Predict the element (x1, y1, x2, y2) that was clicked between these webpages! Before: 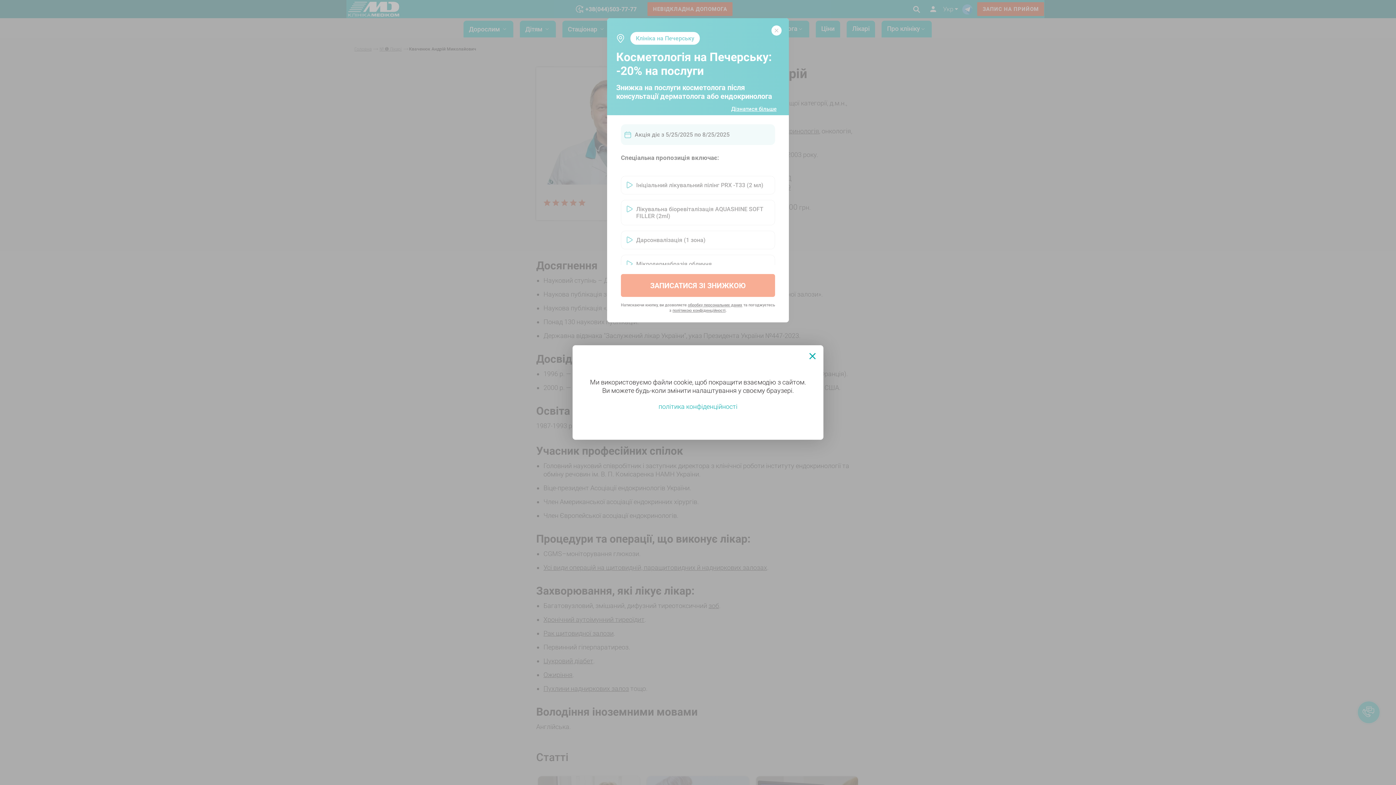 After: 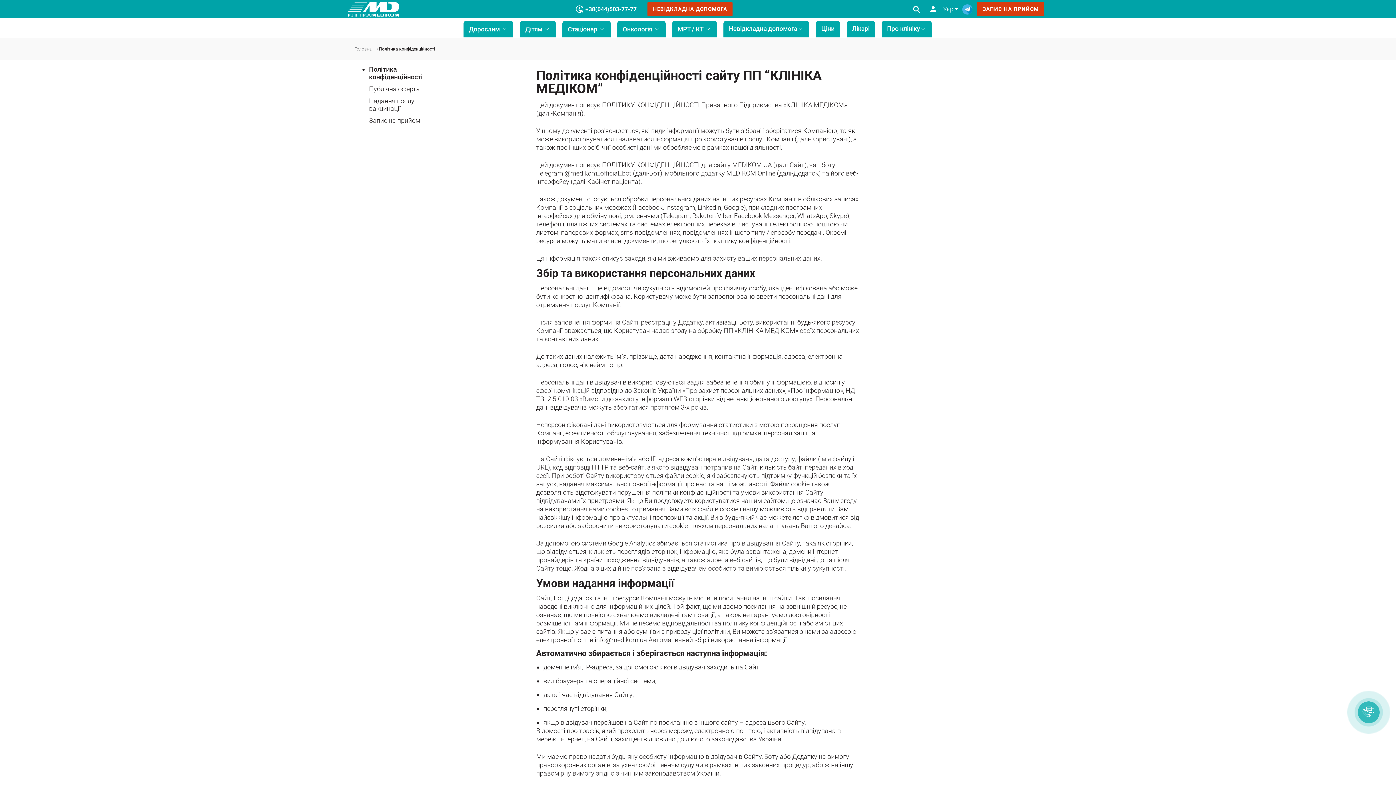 Action: bbox: (658, 402, 737, 410) label: політика конфіденційності